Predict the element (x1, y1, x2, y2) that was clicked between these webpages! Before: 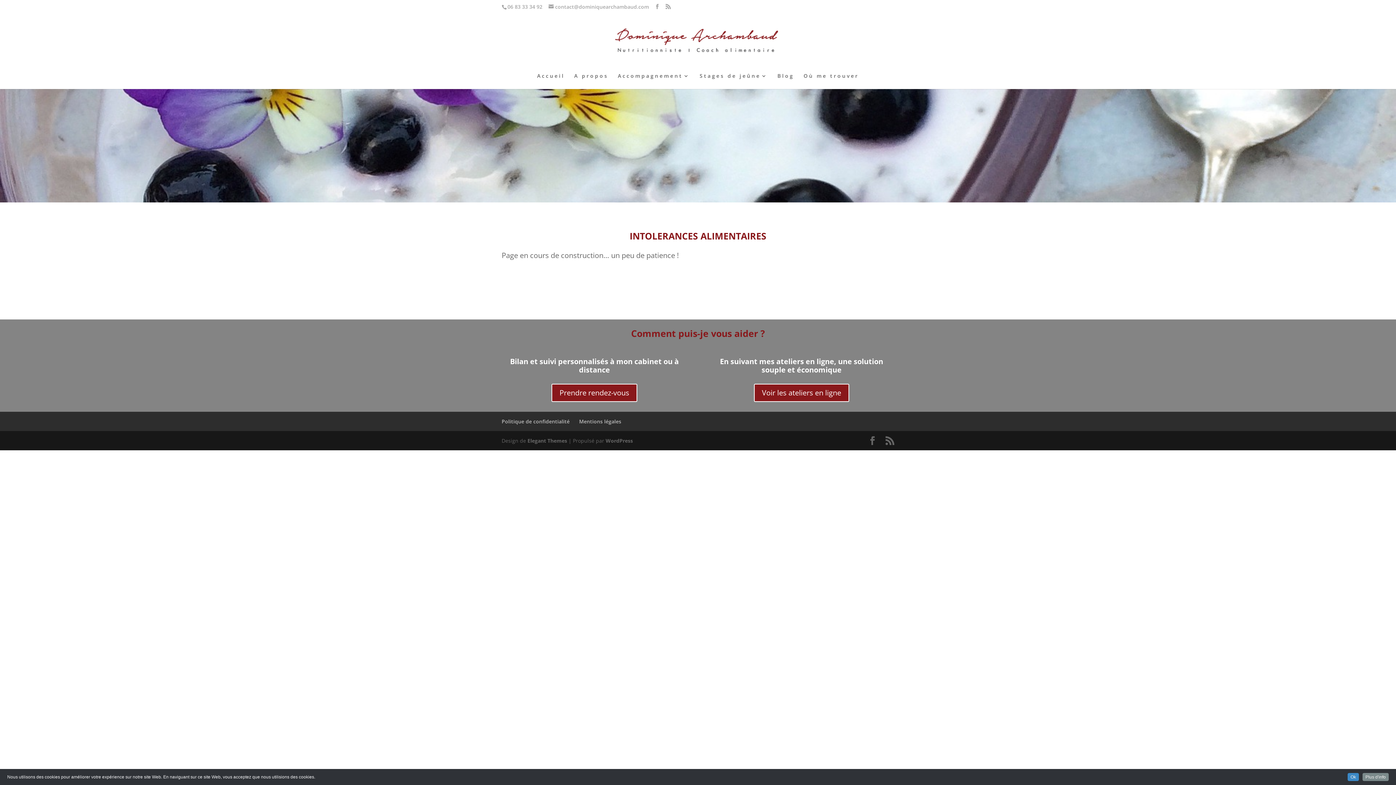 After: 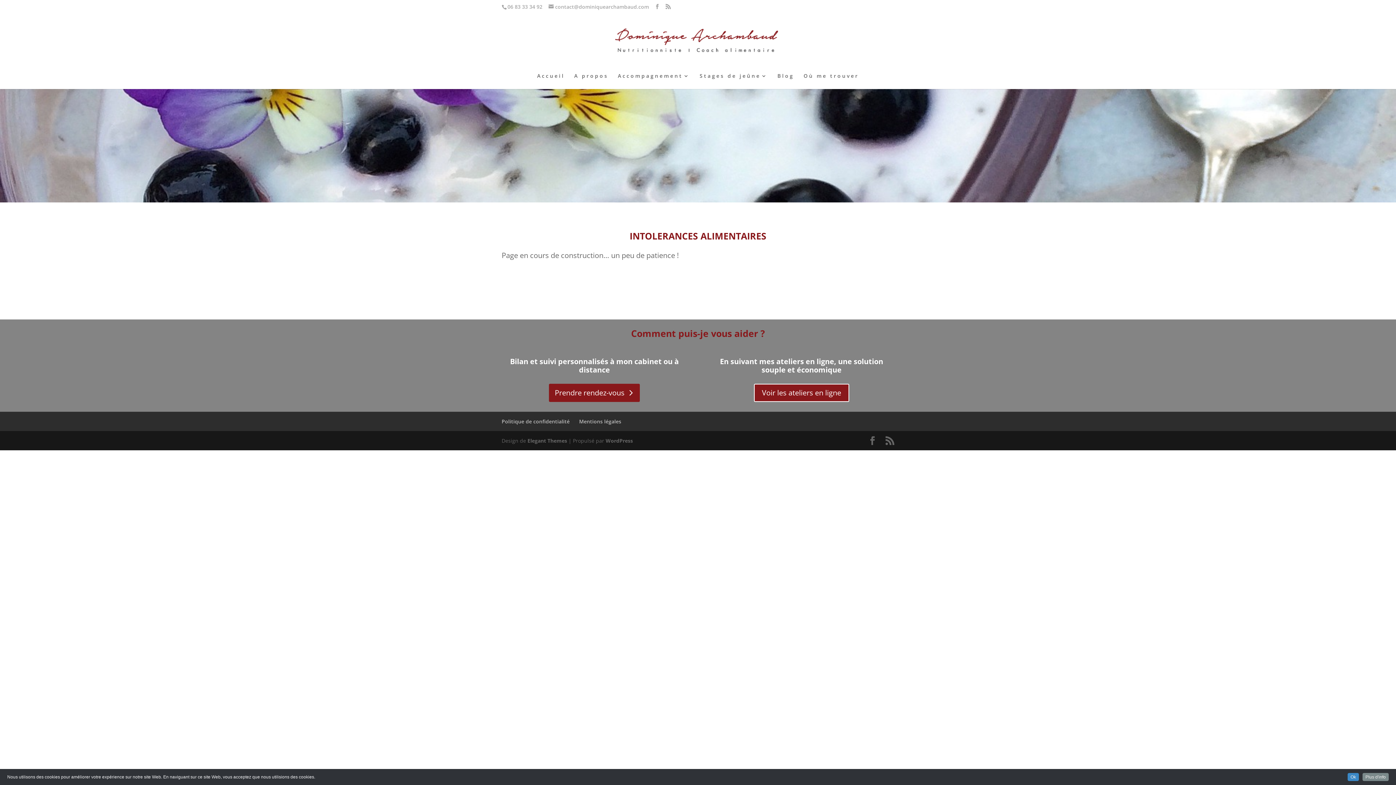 Action: bbox: (551, 384, 637, 402) label: Prendre rendez-vous